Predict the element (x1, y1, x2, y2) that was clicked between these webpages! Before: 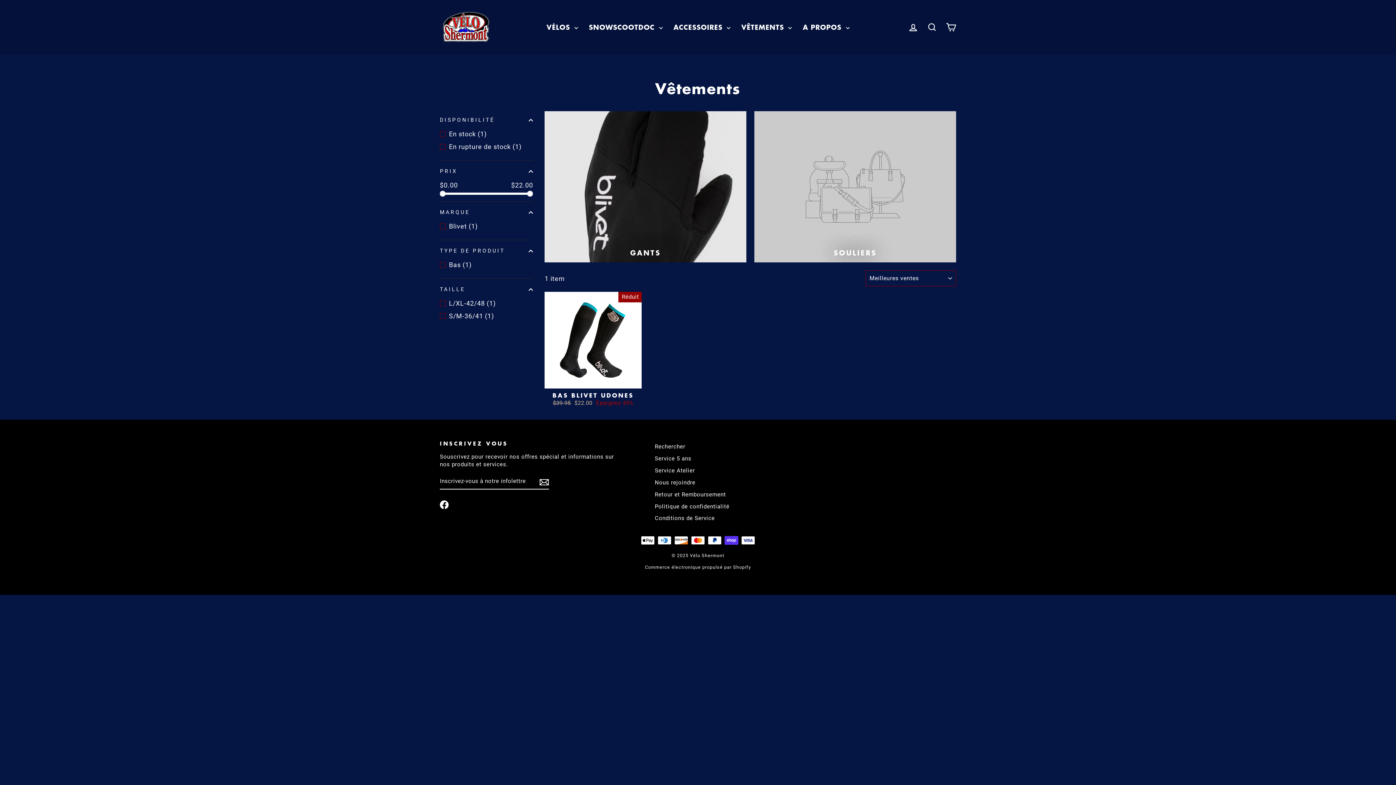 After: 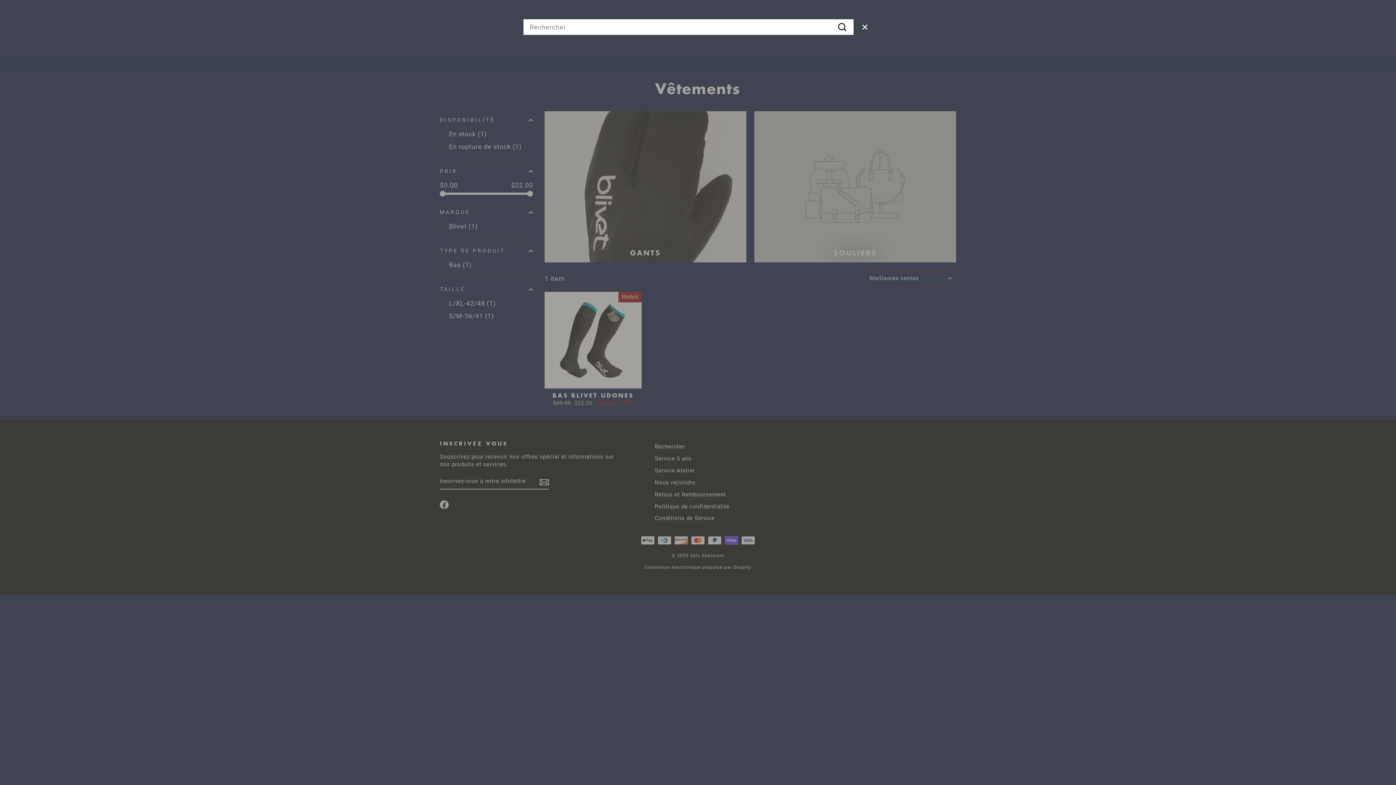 Action: label: RECHERCHER bbox: (922, 19, 941, 35)